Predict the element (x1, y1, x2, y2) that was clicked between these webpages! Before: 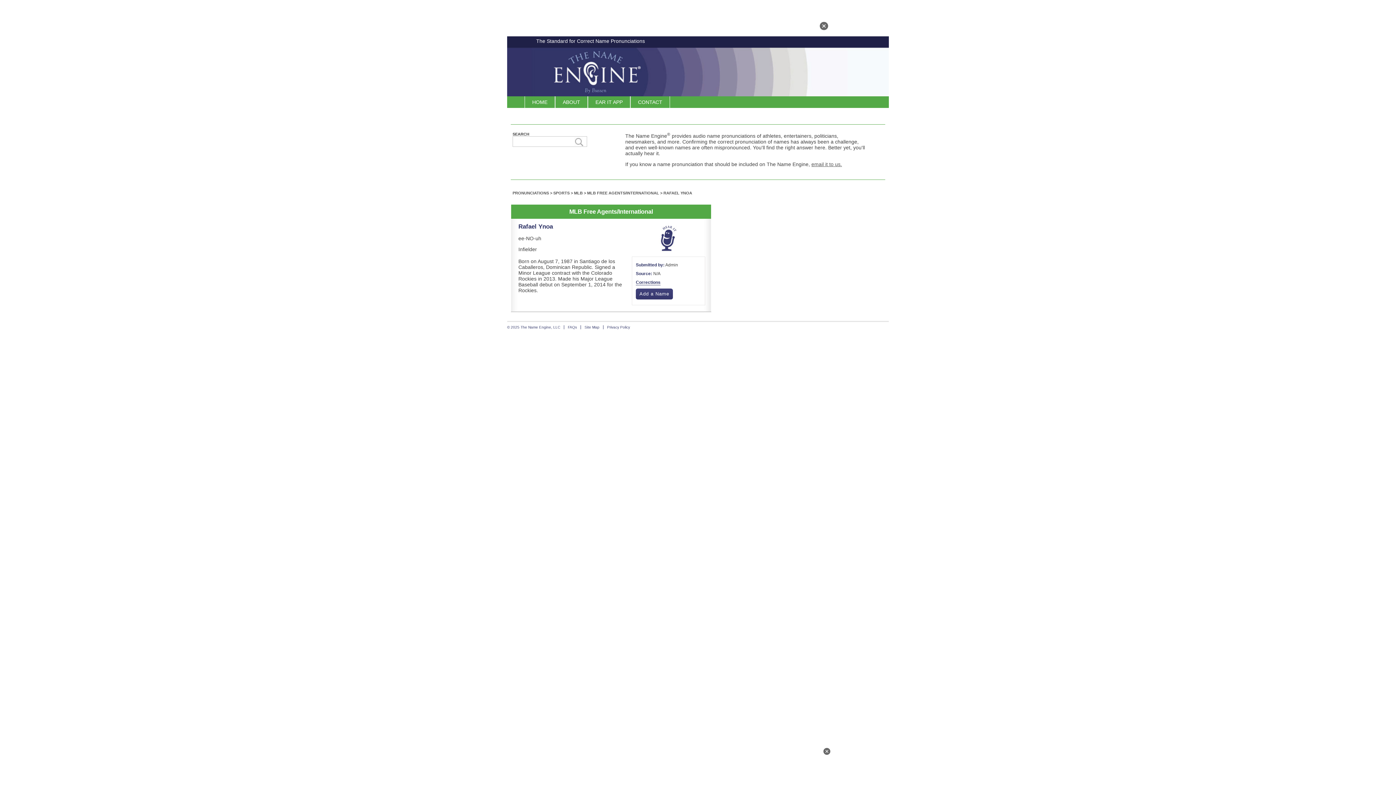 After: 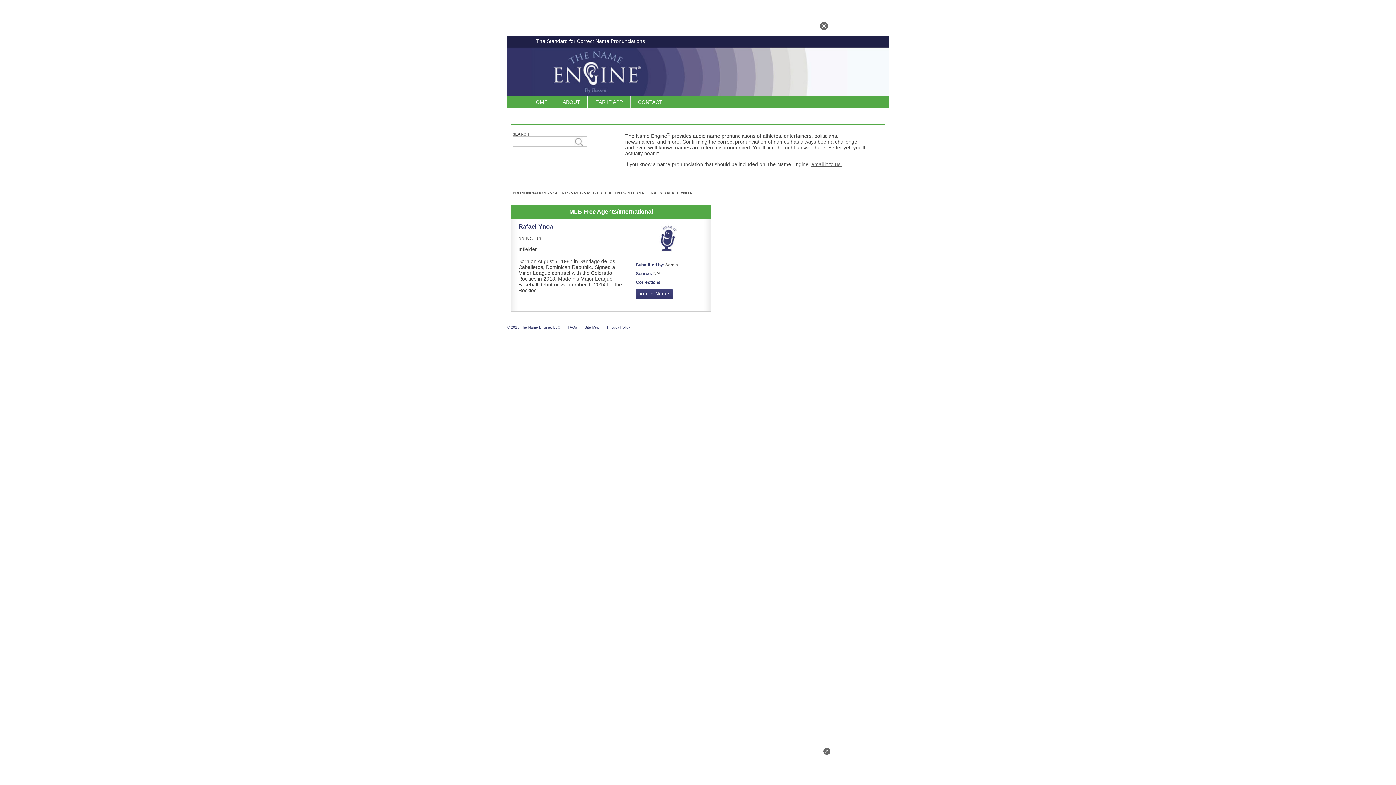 Action: label: Site Map bbox: (584, 325, 599, 329)